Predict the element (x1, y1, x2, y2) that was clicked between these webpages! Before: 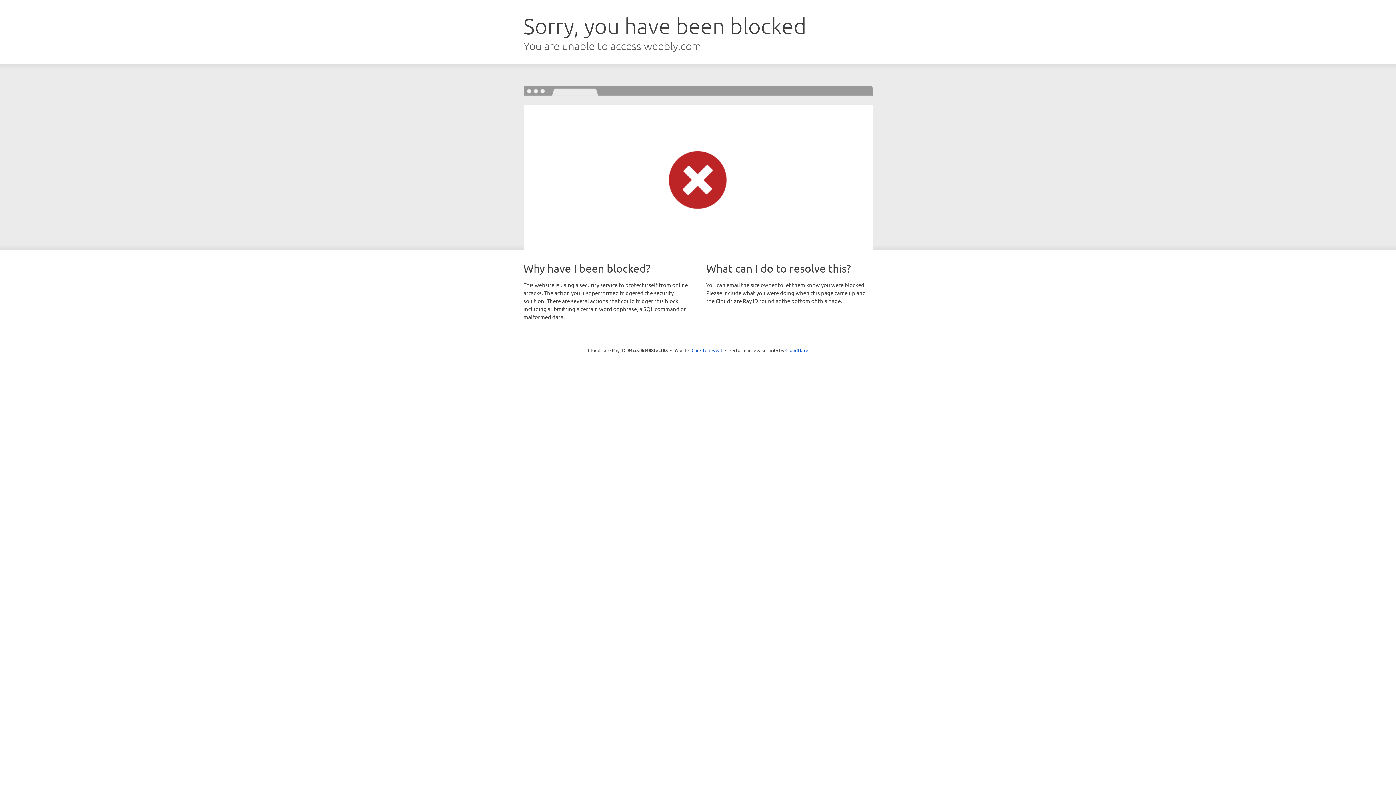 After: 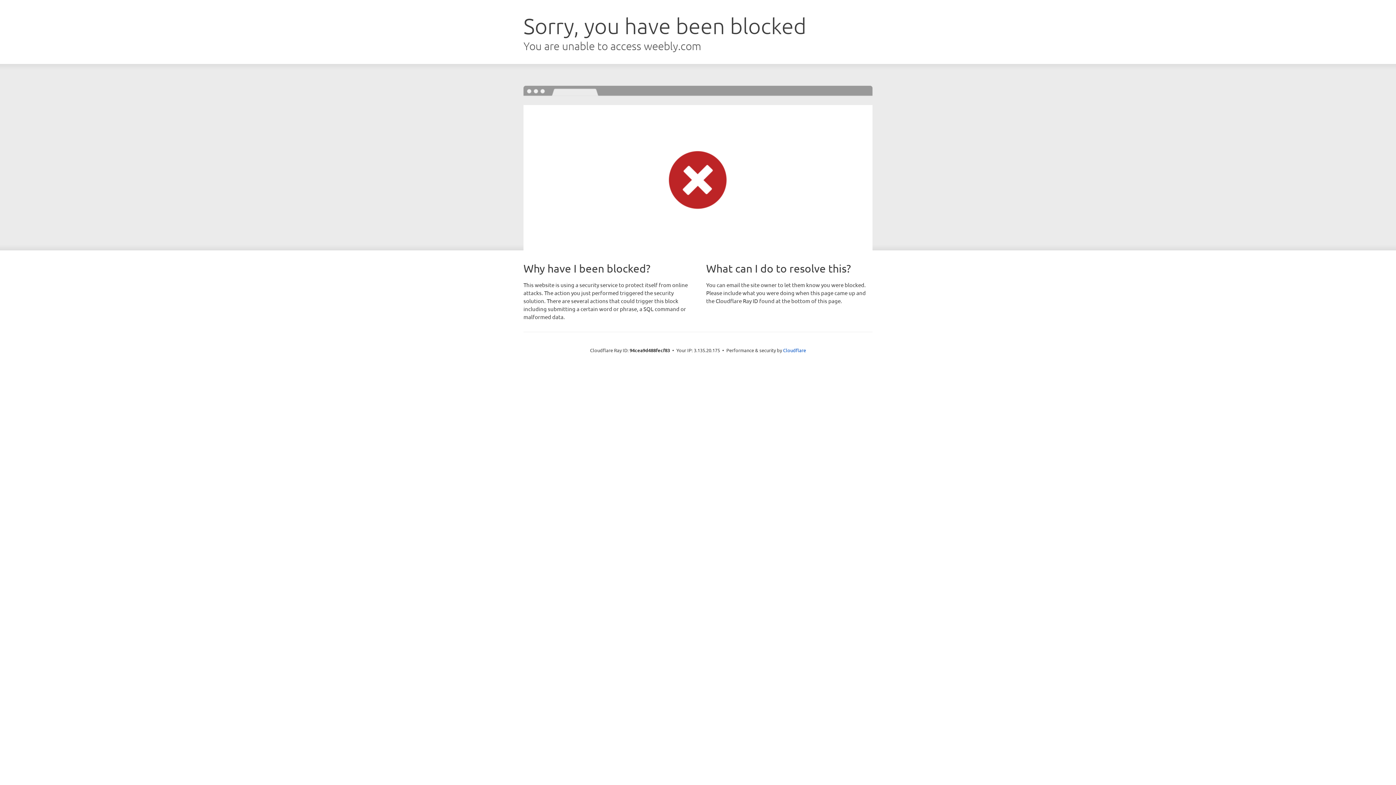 Action: bbox: (691, 346, 722, 353) label: Click to reveal